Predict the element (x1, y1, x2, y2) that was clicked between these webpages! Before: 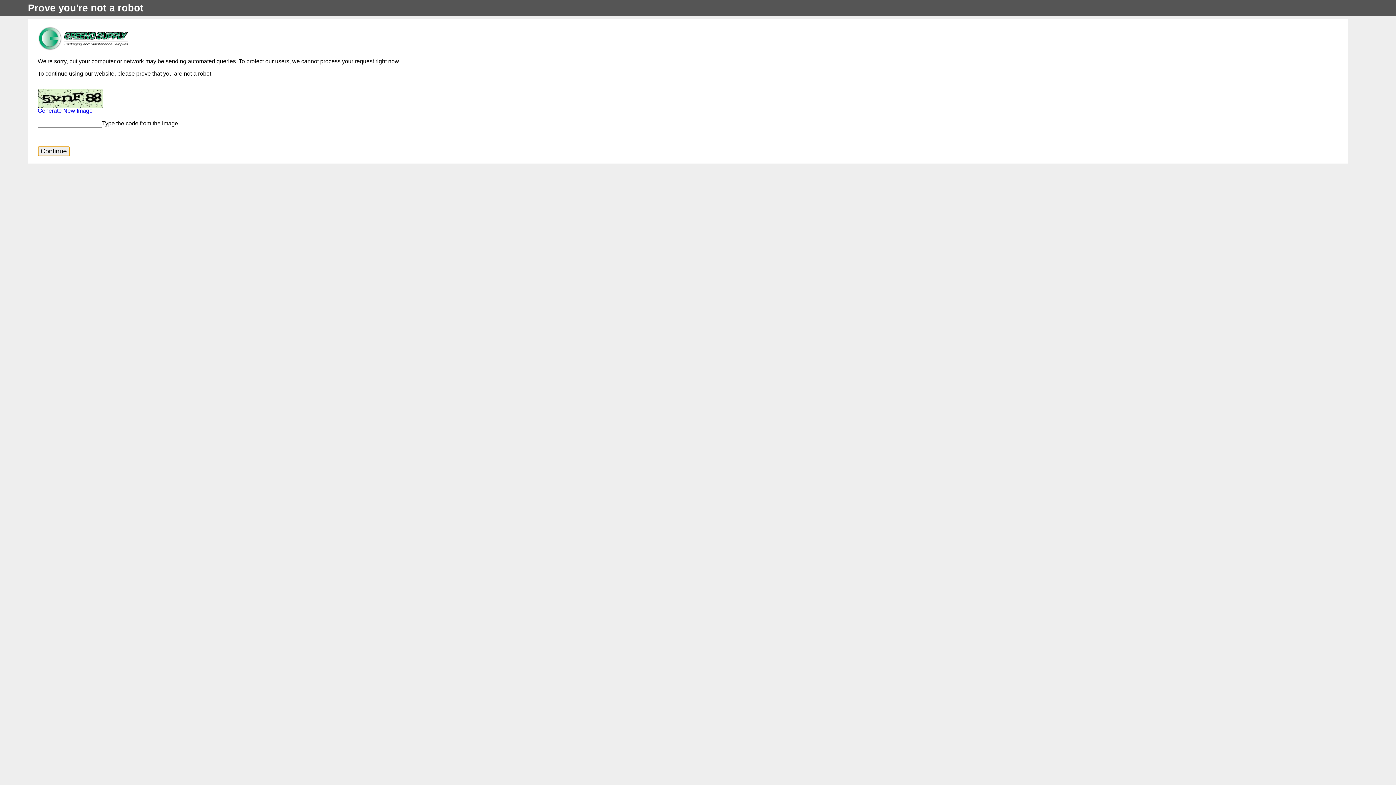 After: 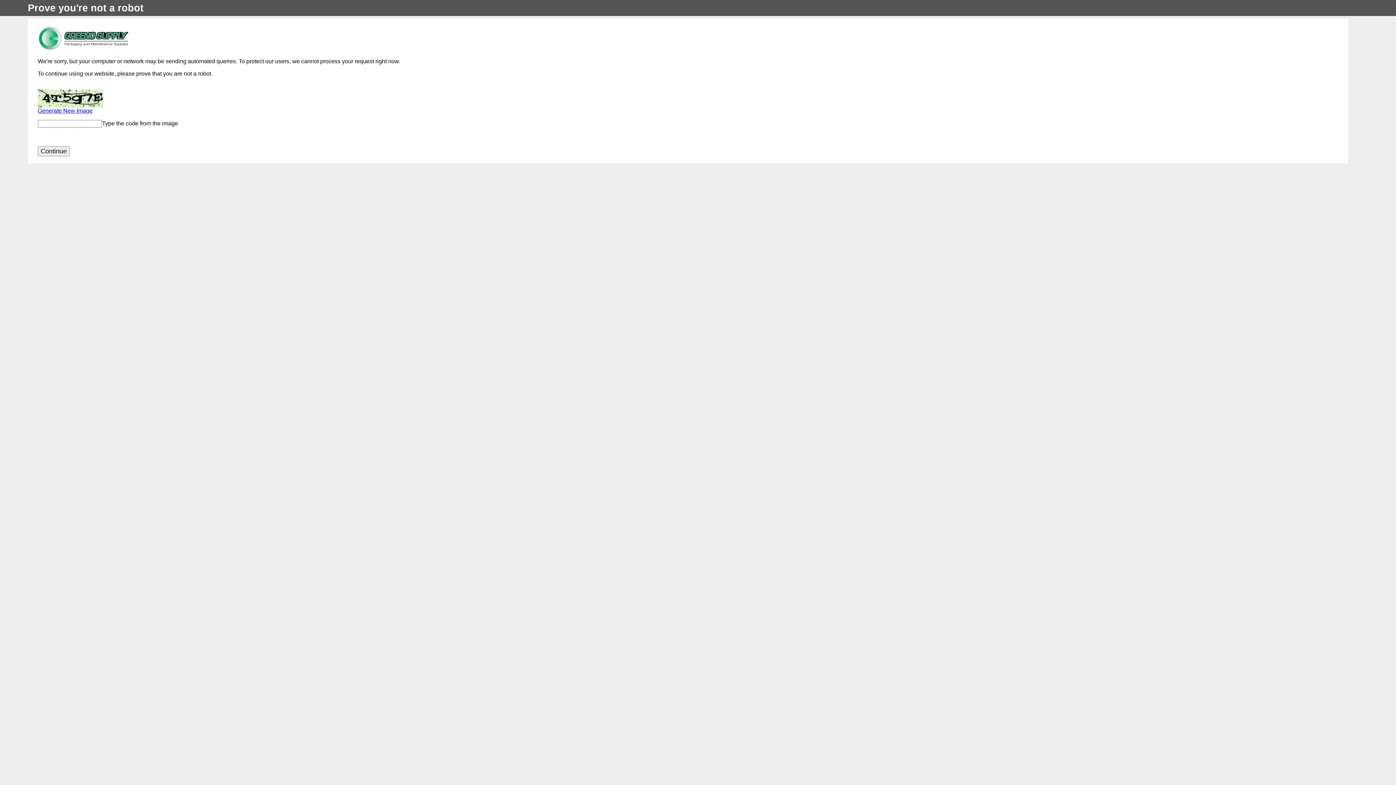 Action: label: Generate New Image bbox: (37, 107, 1339, 114)